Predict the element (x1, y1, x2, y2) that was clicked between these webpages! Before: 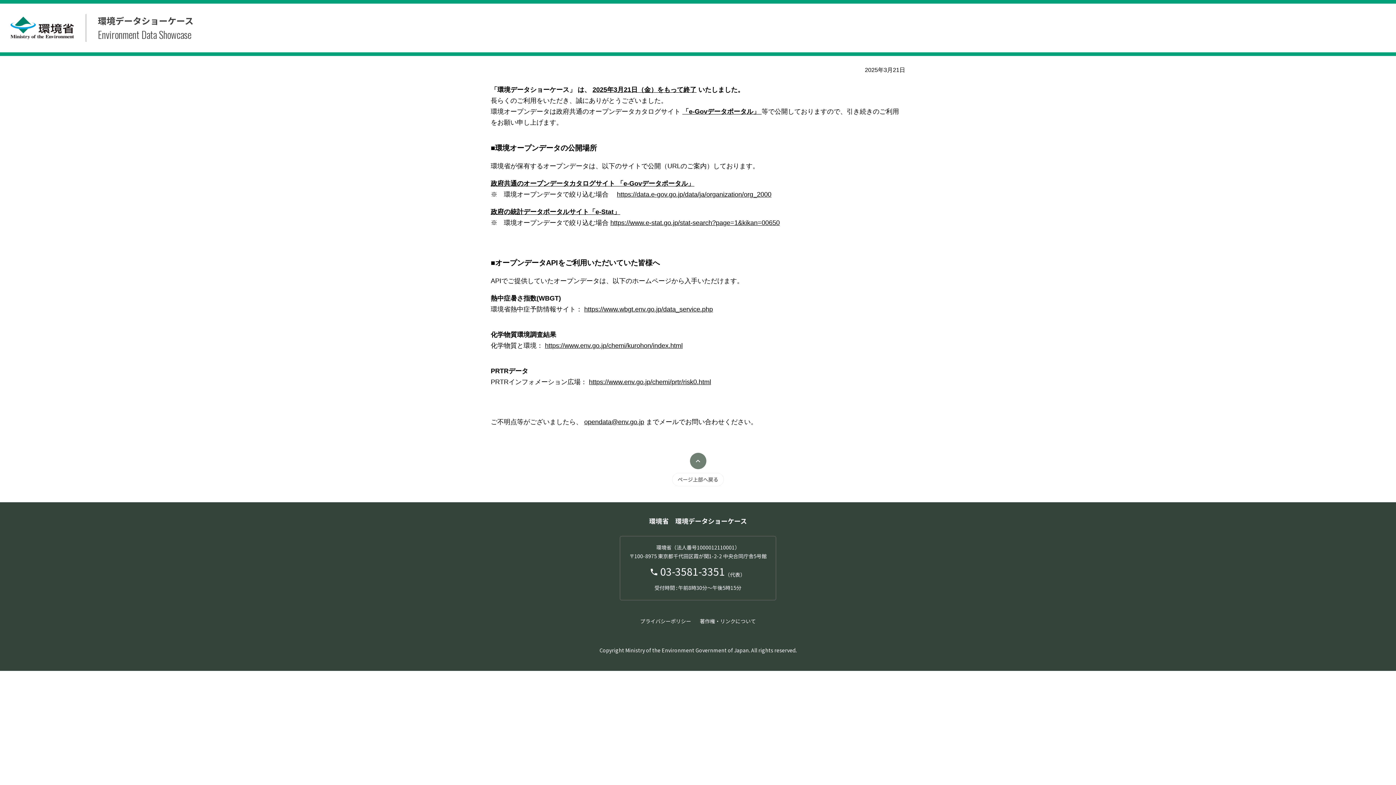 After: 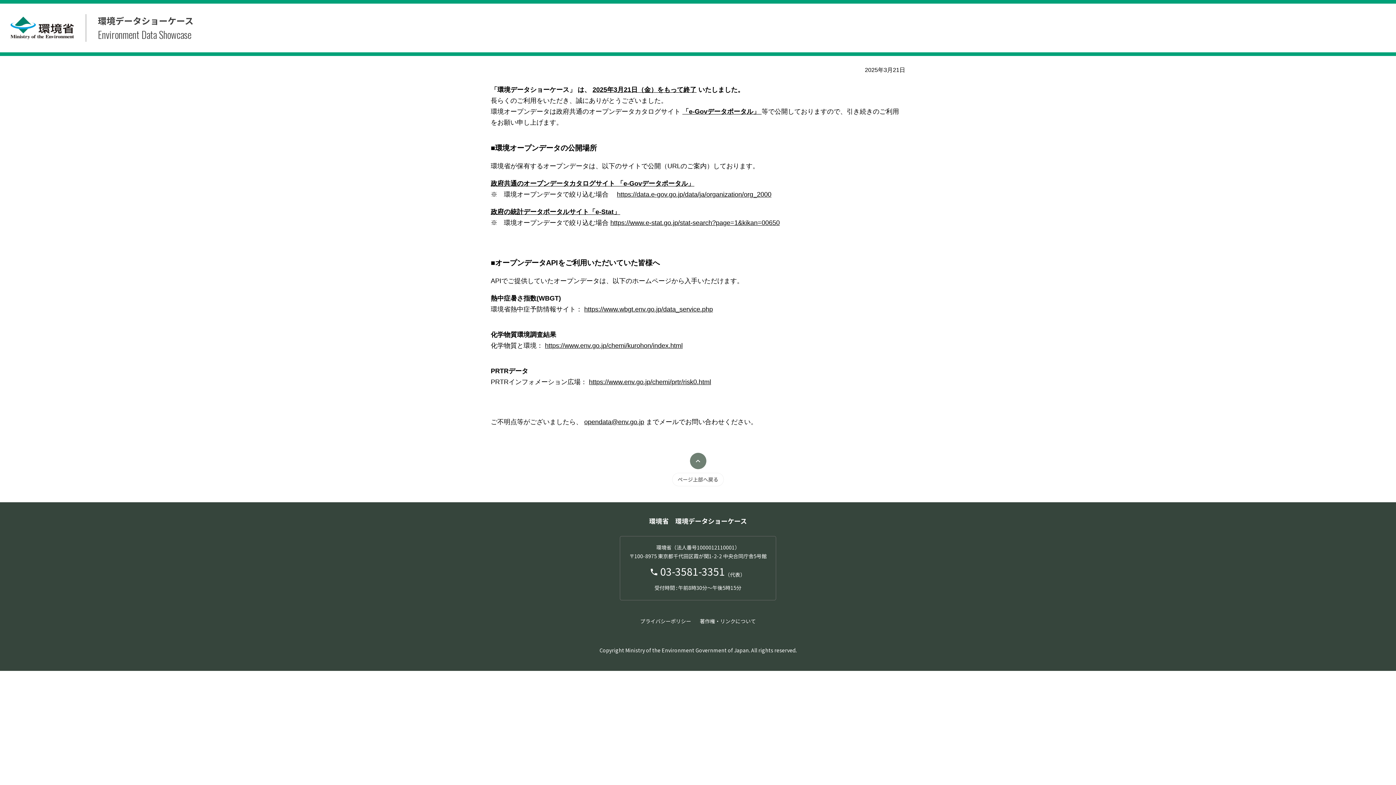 Action: bbox: (10, 16, 74, 39)